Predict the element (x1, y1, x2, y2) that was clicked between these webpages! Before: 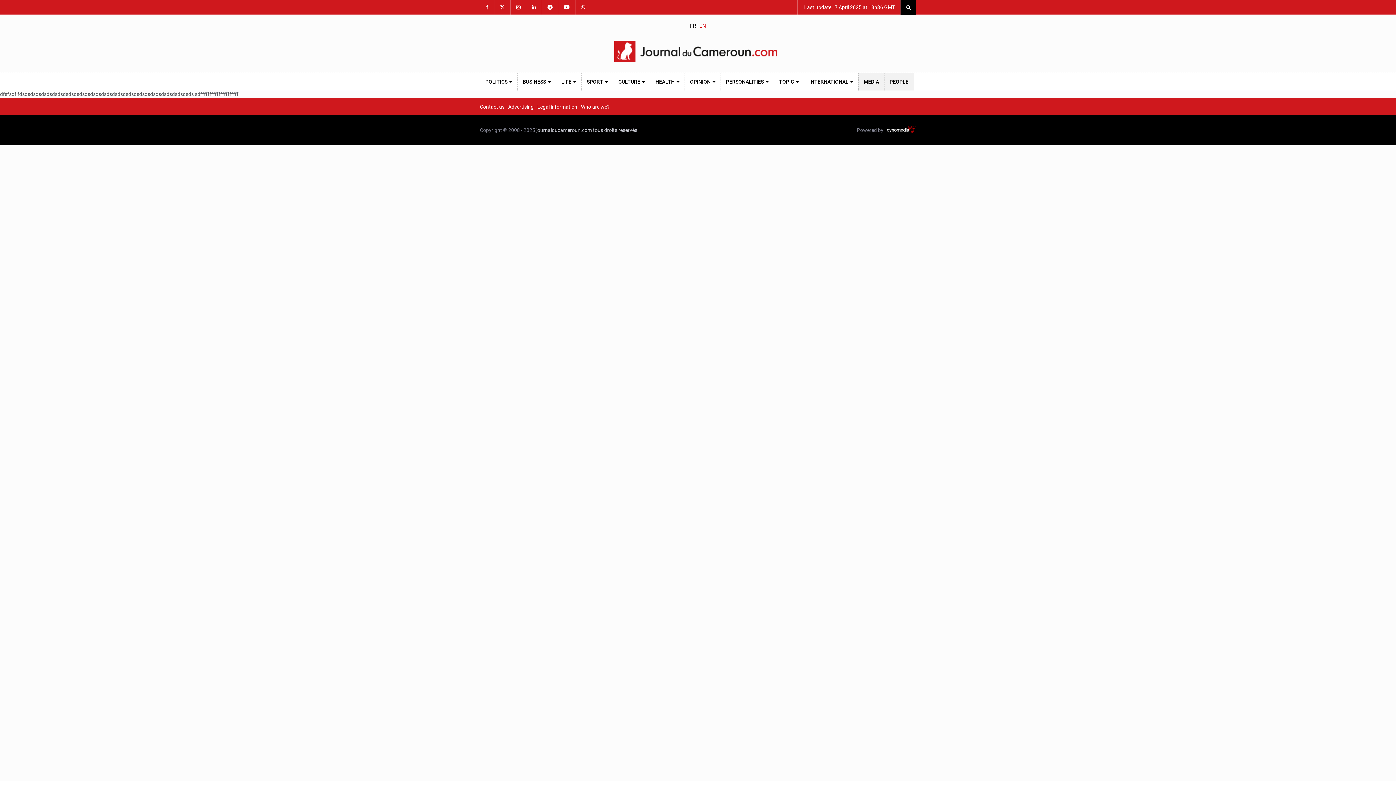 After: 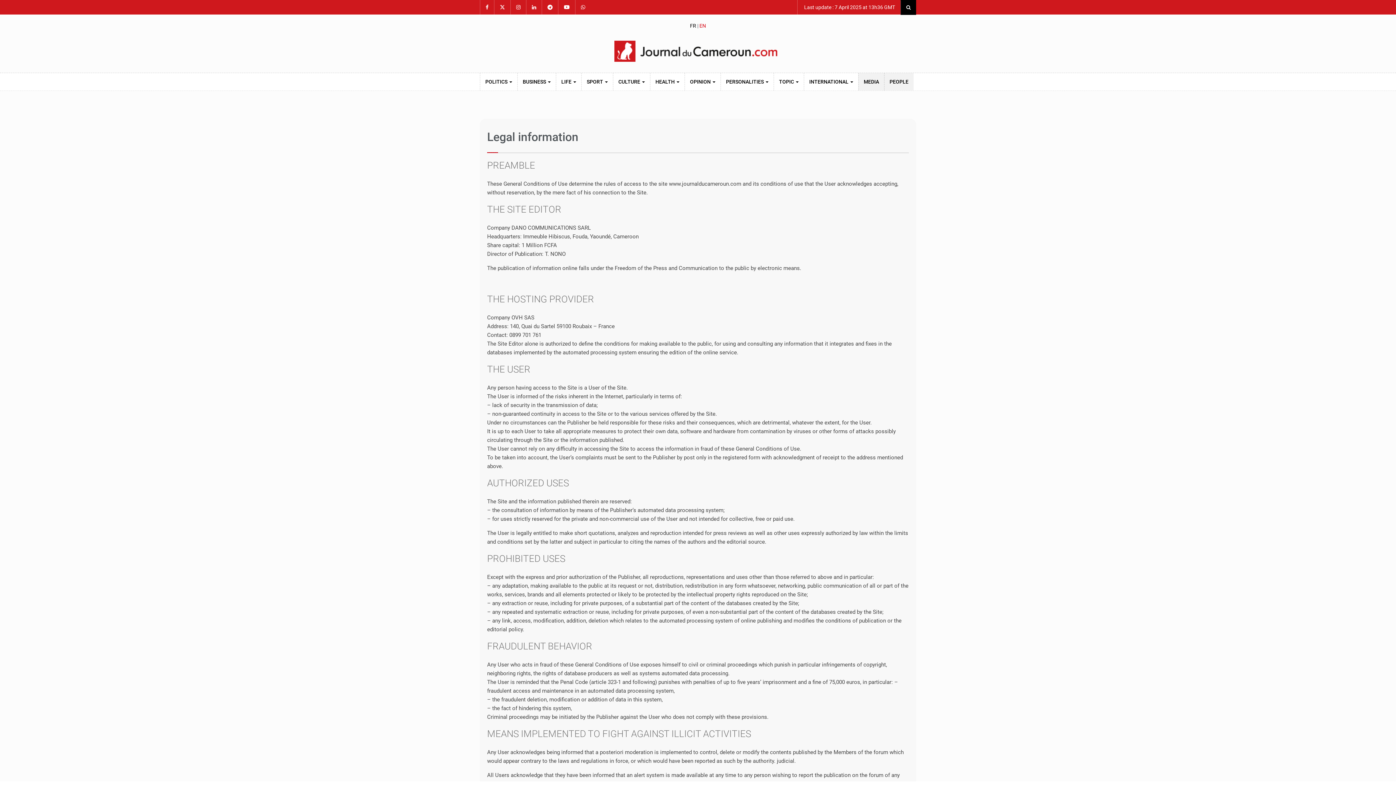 Action: label: Legal information bbox: (537, 104, 577, 109)